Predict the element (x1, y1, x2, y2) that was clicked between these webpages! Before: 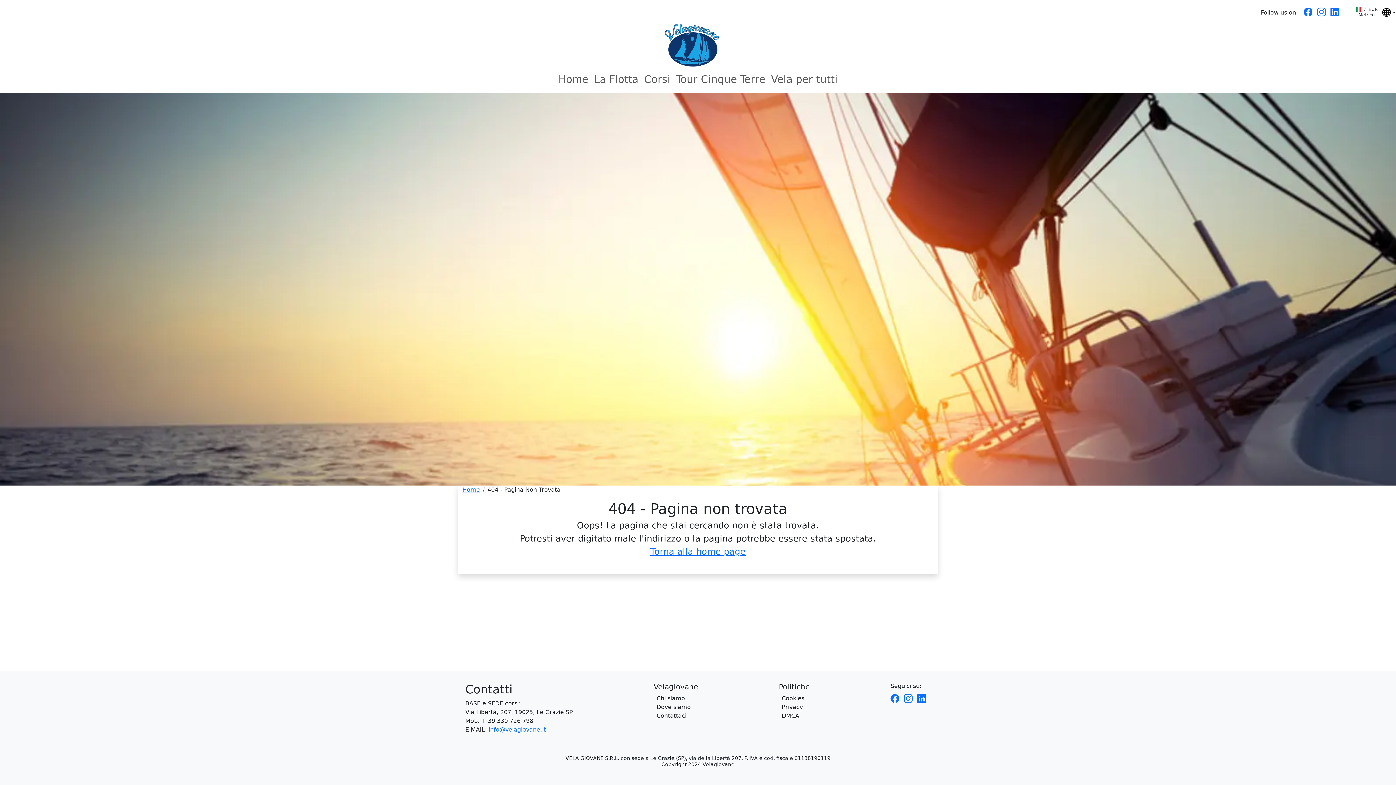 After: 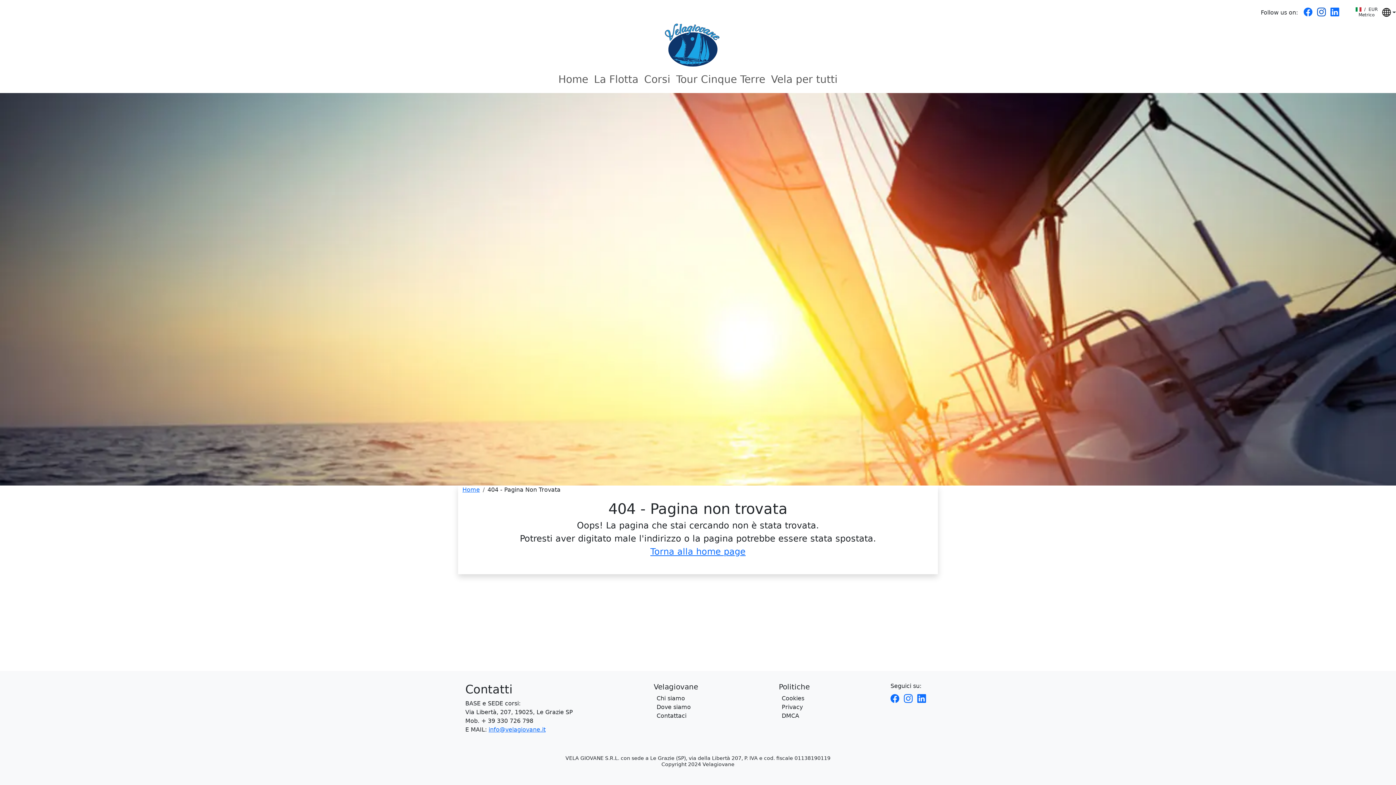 Action: bbox: (1317, 9, 1330, 16)